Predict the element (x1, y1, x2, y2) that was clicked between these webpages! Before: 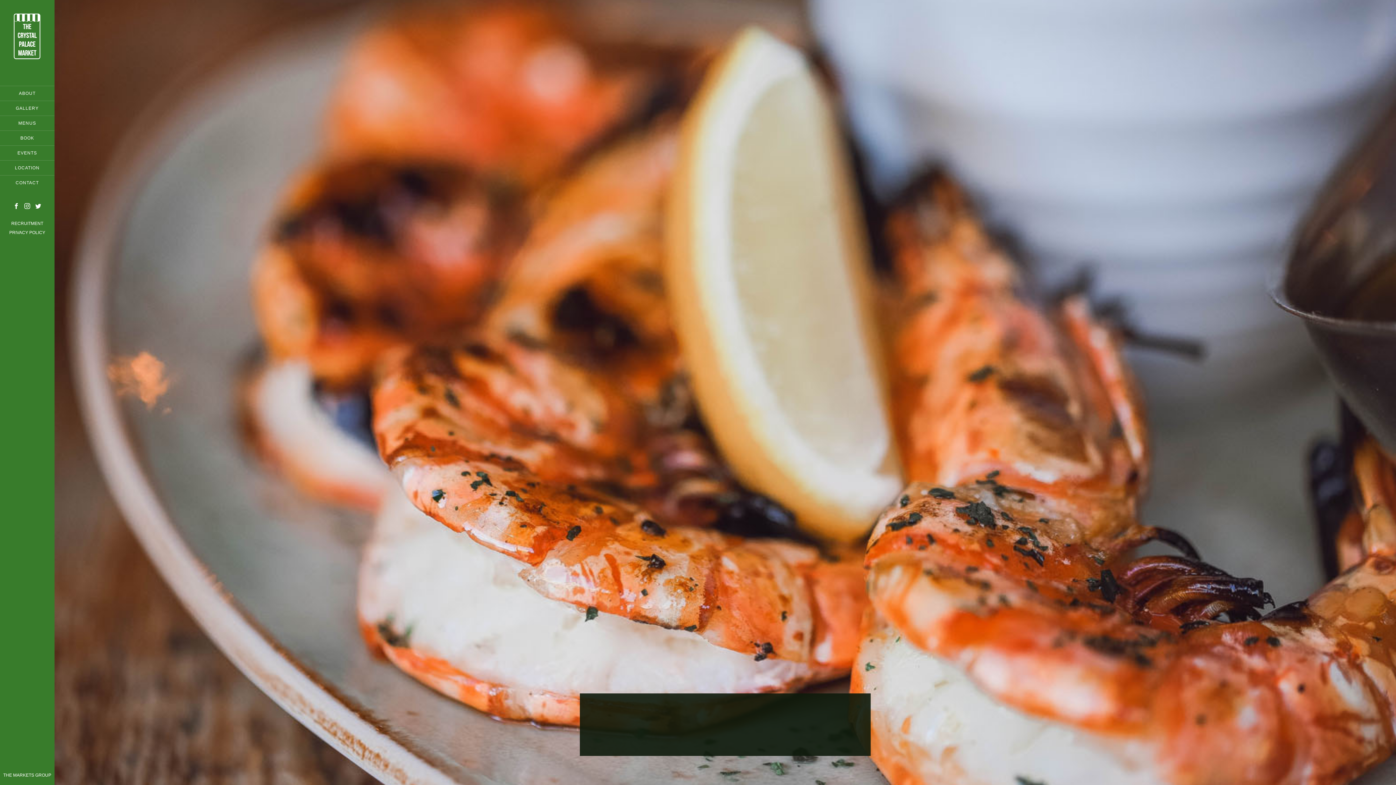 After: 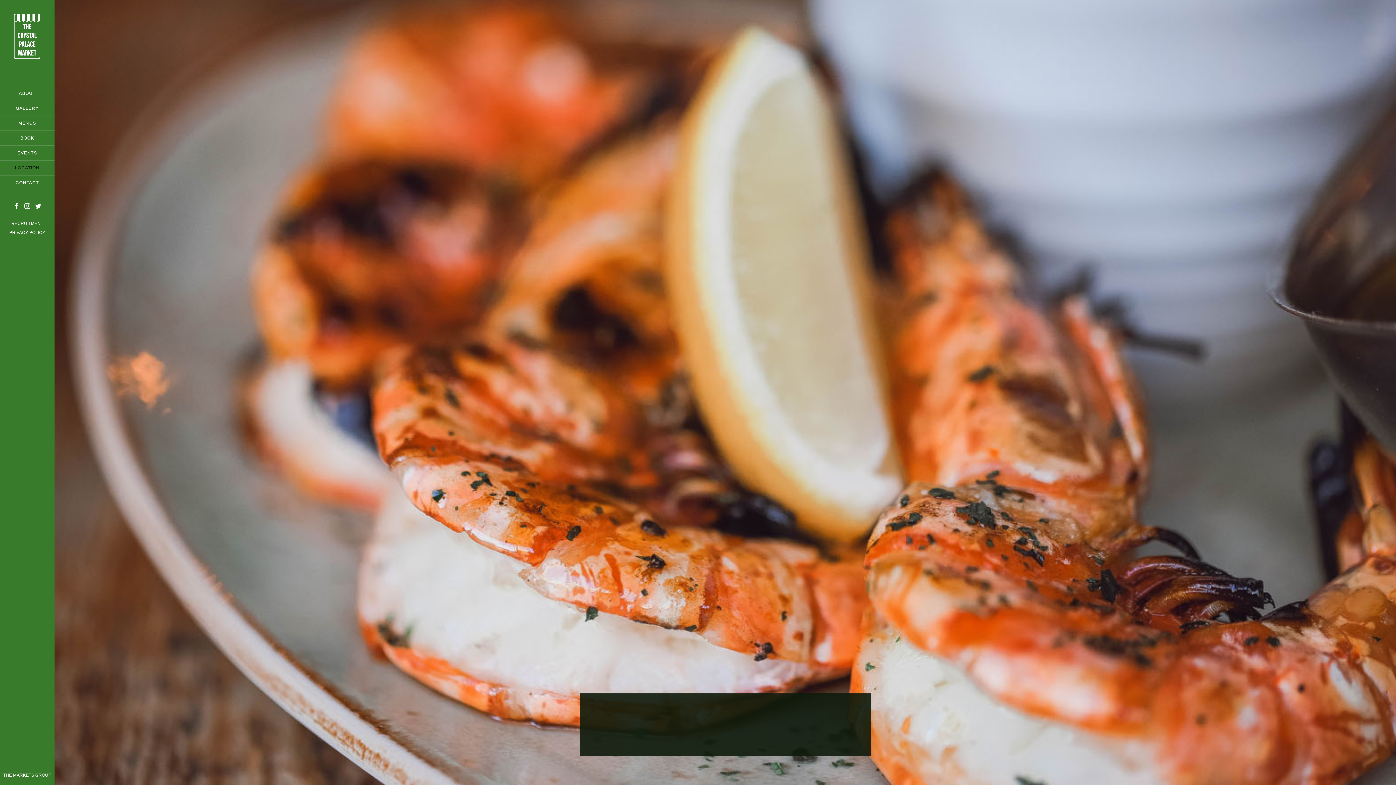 Action: label: LOCATION bbox: (0, 160, 54, 175)